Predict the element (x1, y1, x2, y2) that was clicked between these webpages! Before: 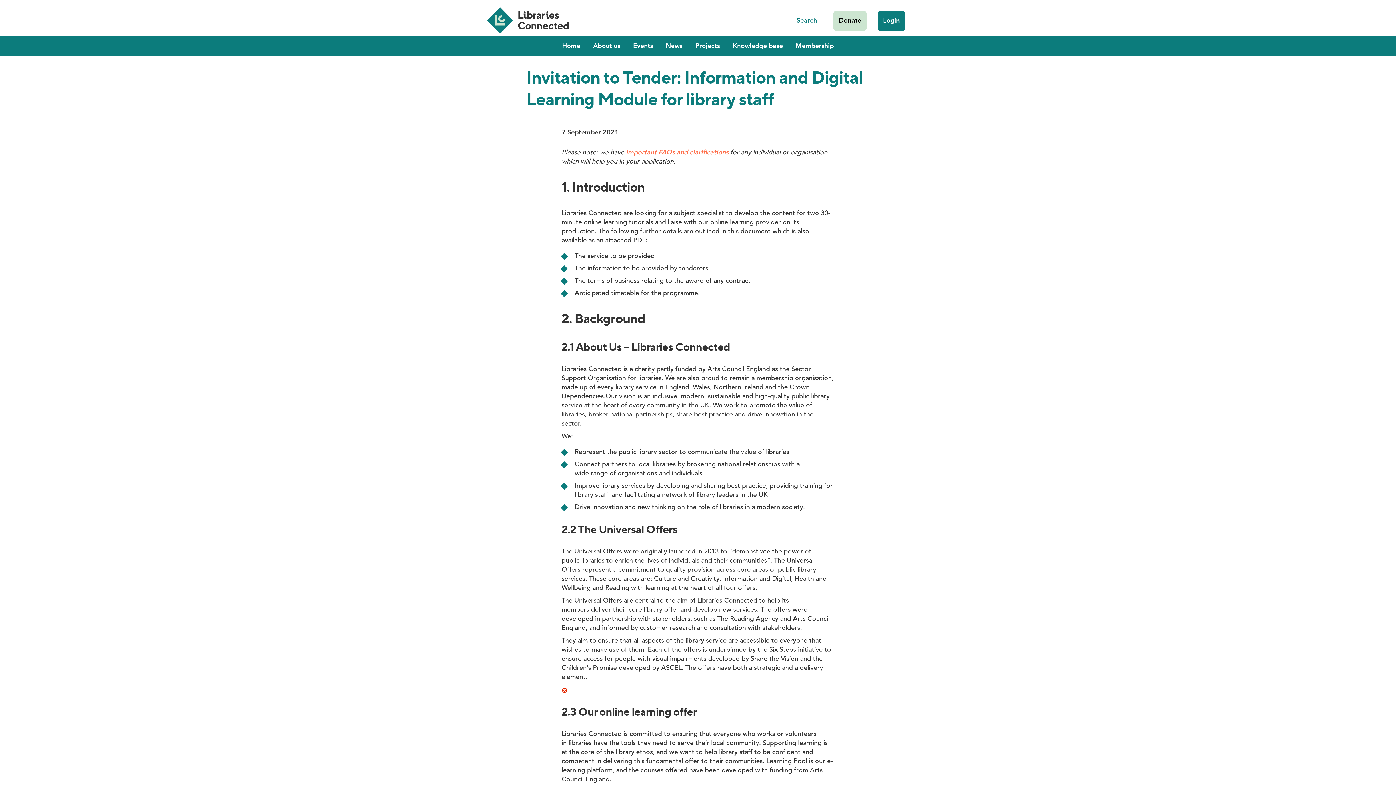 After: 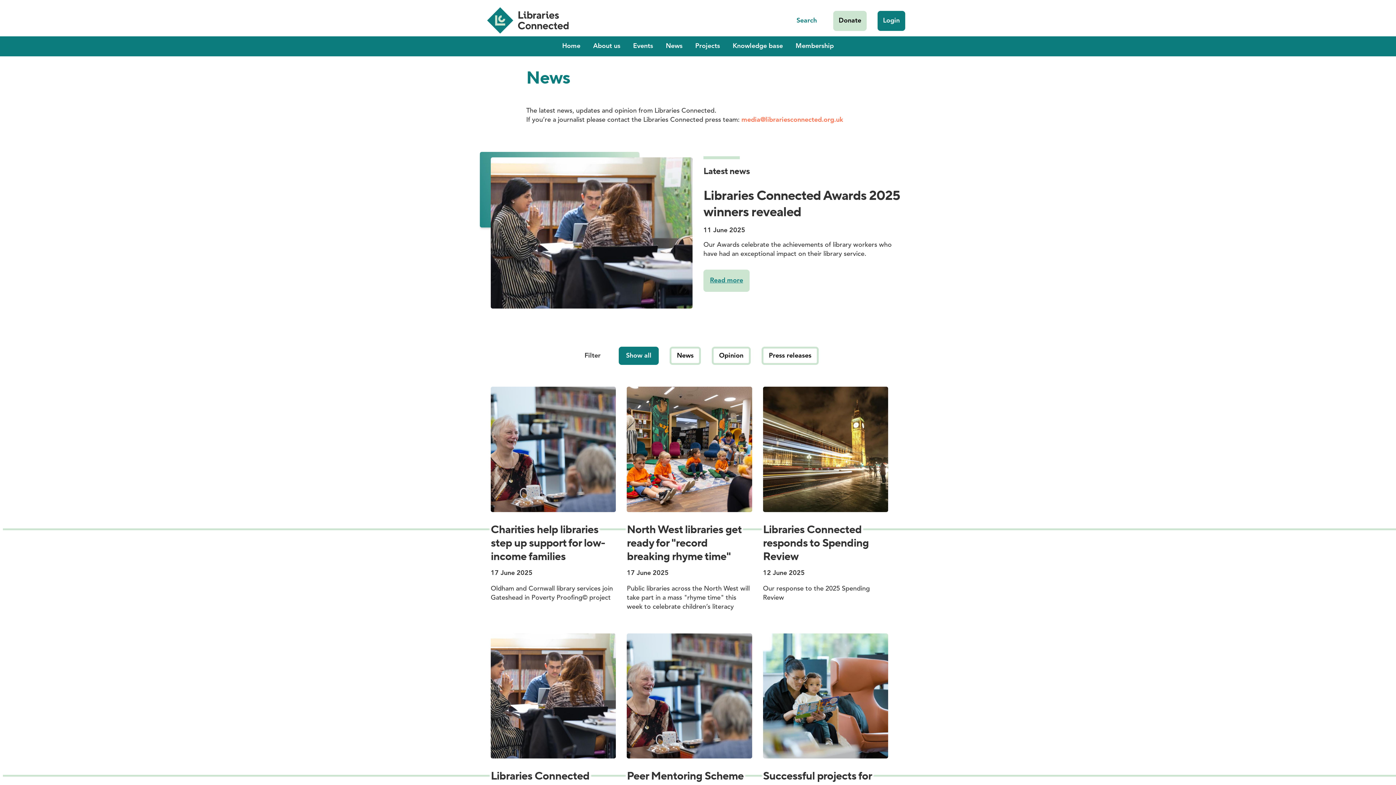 Action: bbox: (660, 36, 688, 56) label: News